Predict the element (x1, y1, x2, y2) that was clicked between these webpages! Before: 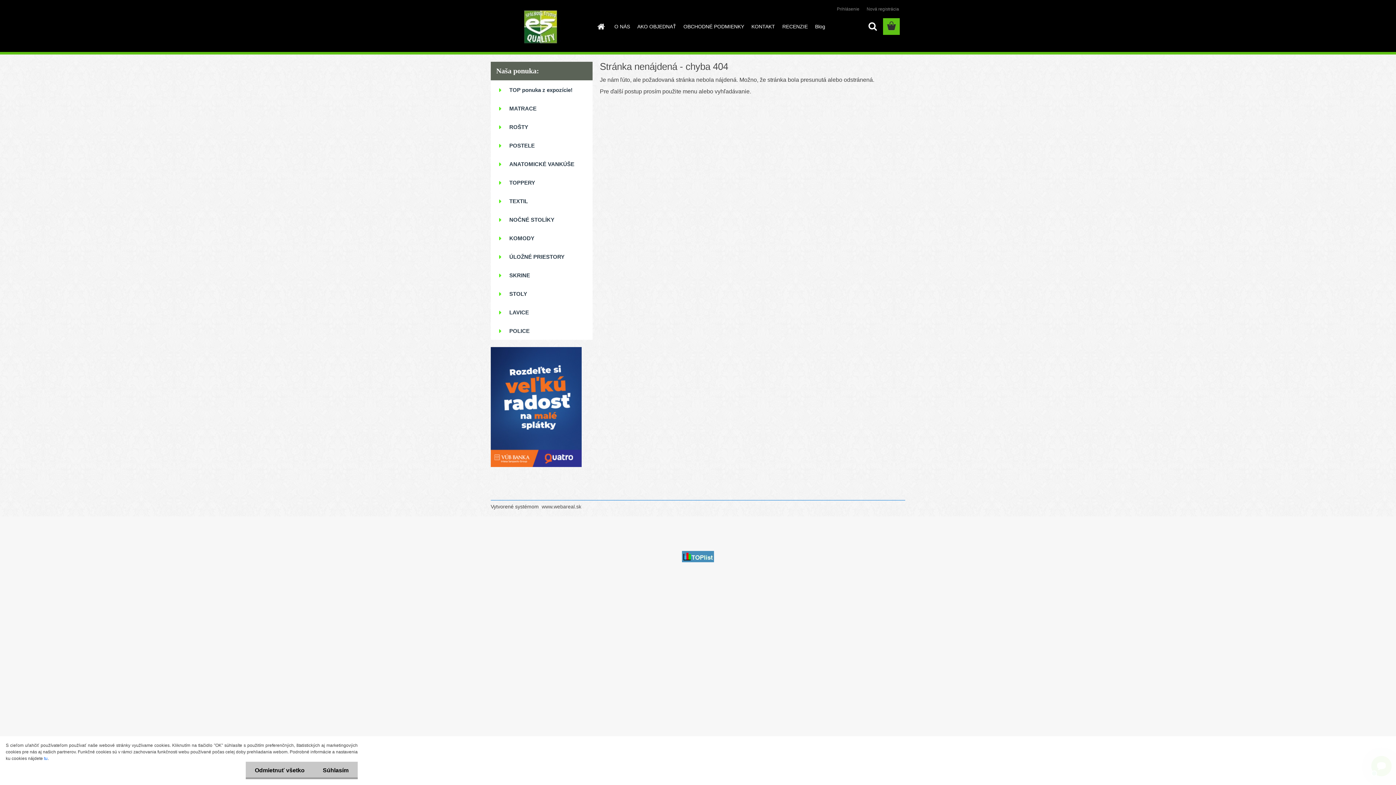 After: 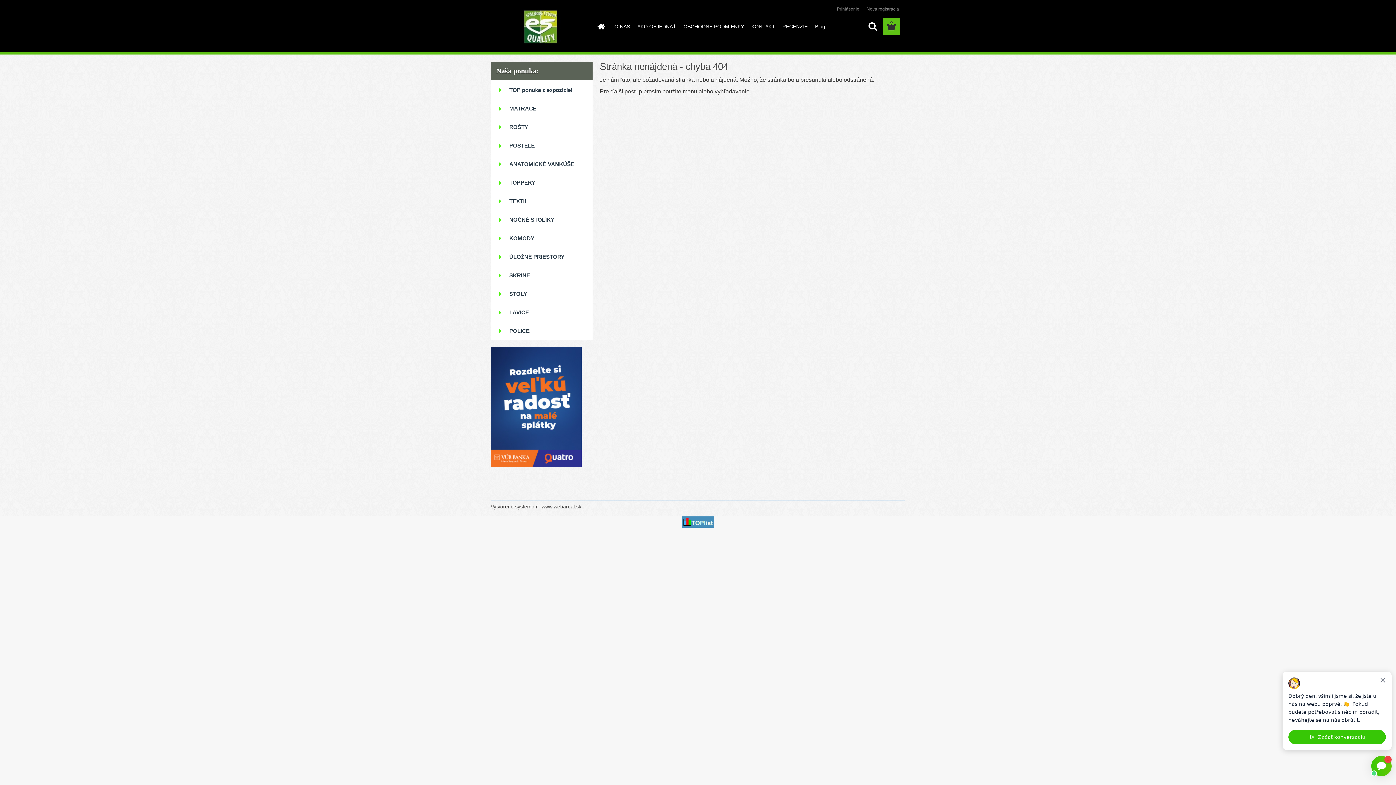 Action: bbox: (245, 762, 313, 779) label: Odmietnuť všetko